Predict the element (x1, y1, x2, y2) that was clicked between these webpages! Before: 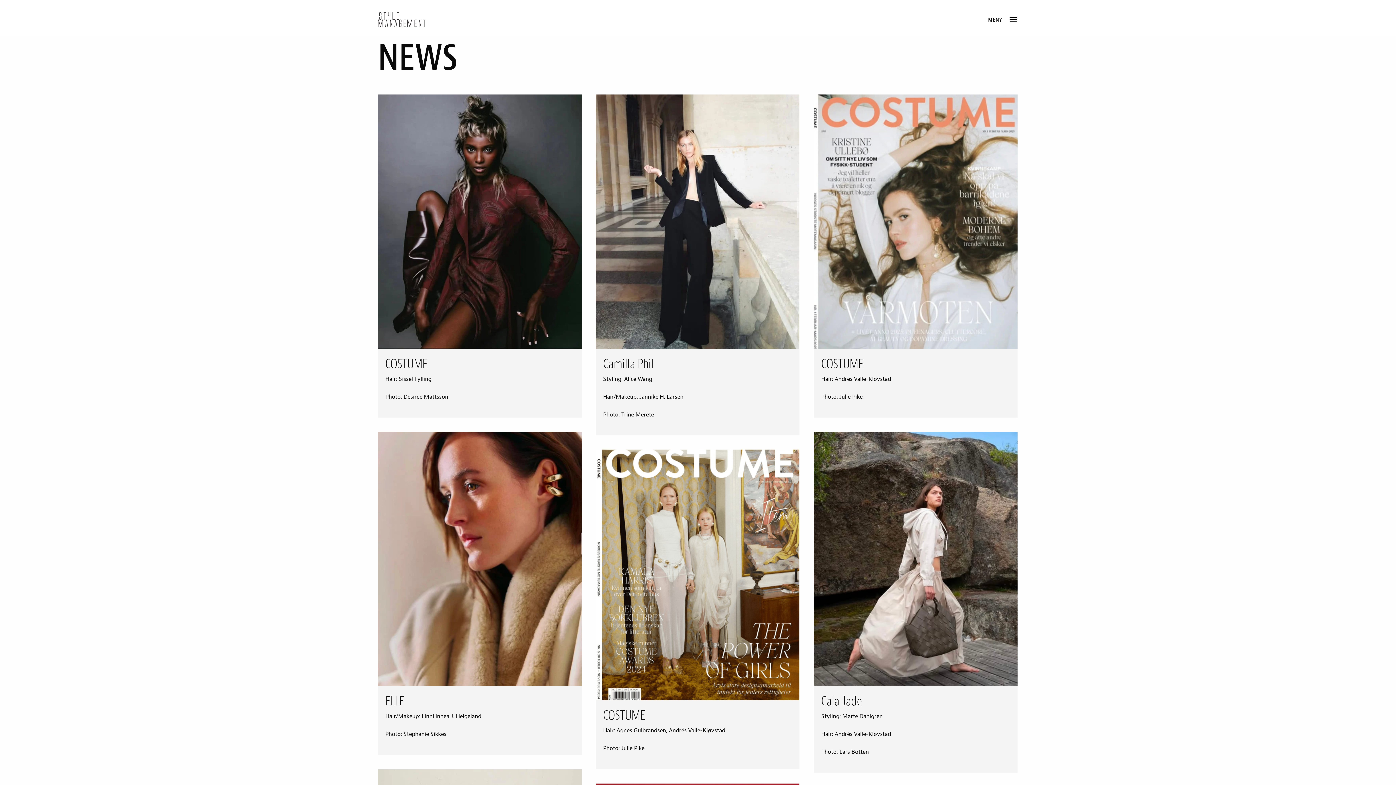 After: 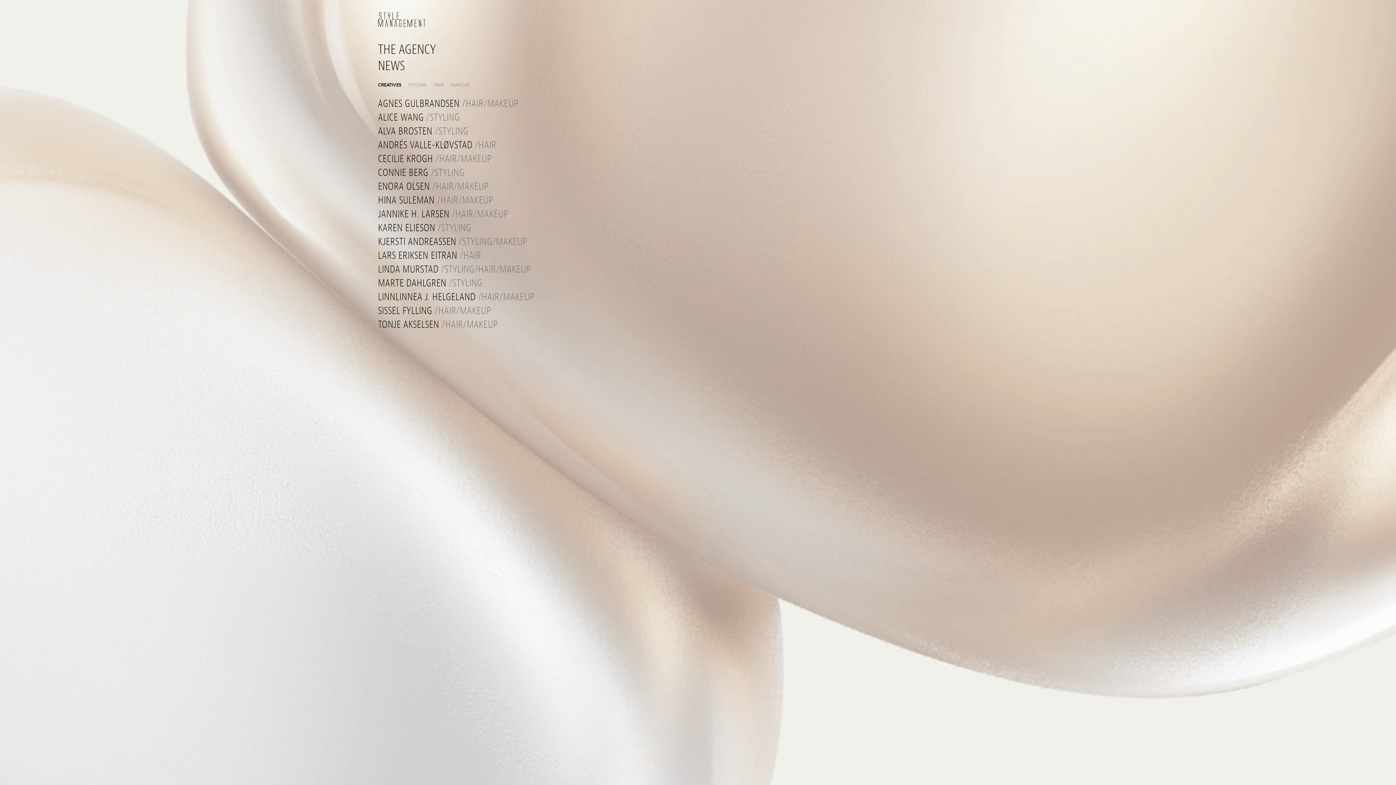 Action: bbox: (378, 12, 800, 26)